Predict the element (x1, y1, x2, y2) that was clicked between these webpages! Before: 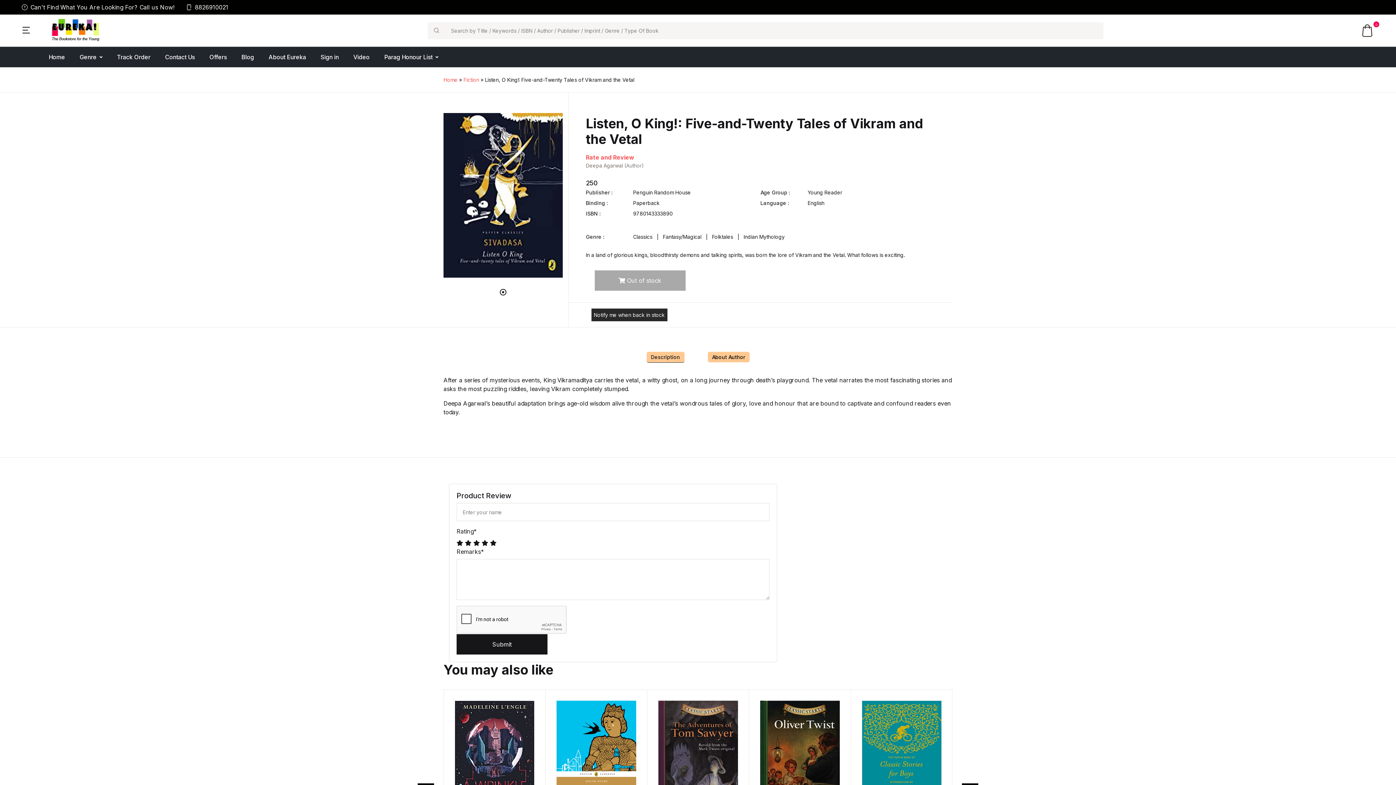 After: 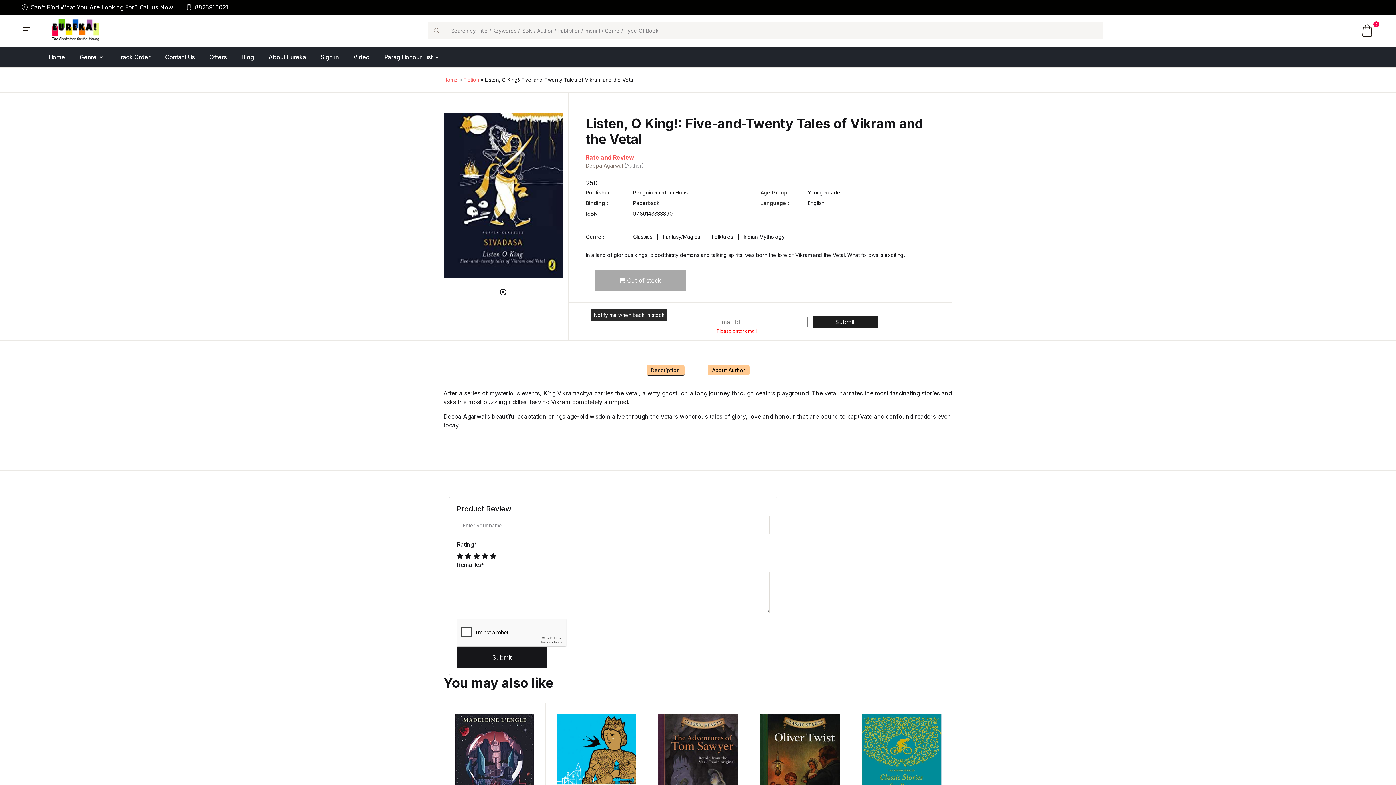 Action: label: Notify me when back in stock bbox: (591, 308, 667, 321)